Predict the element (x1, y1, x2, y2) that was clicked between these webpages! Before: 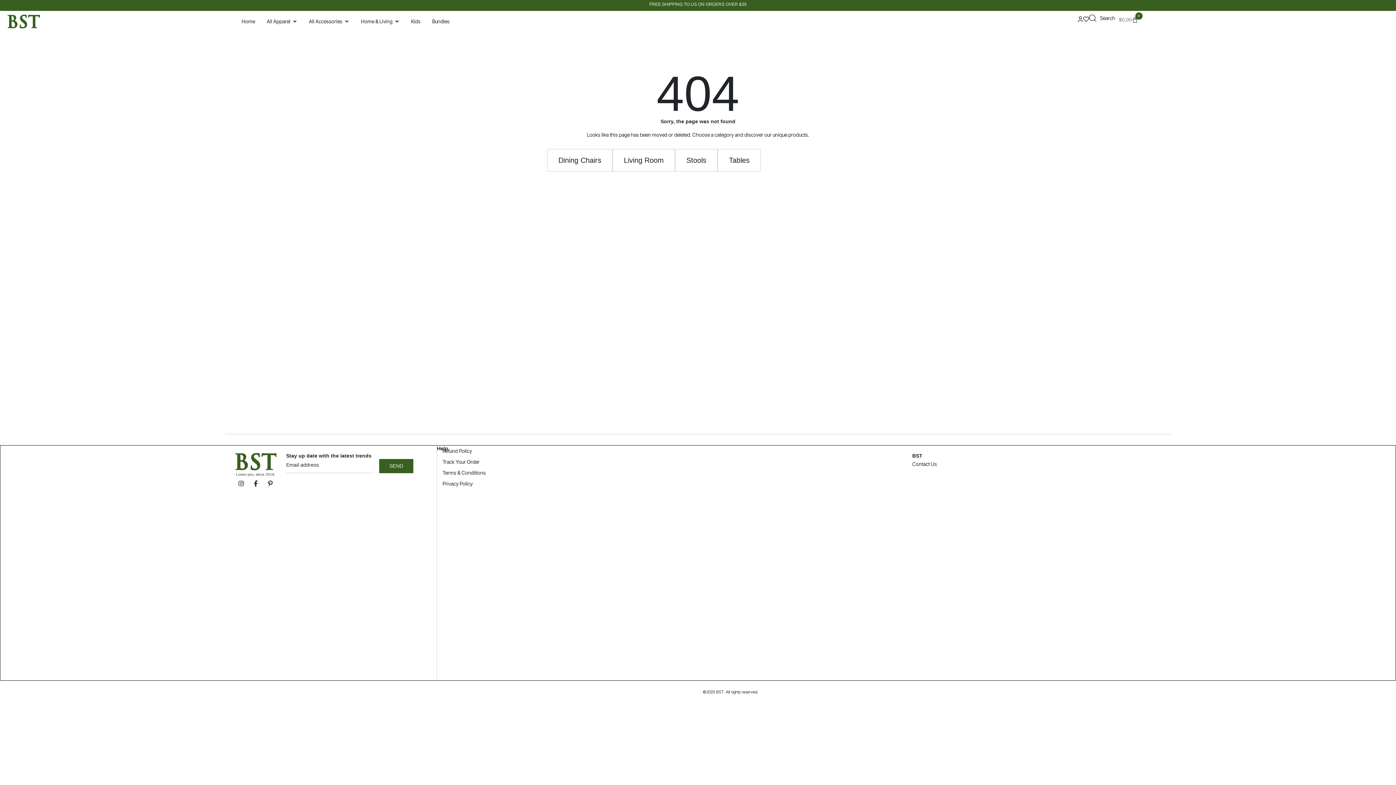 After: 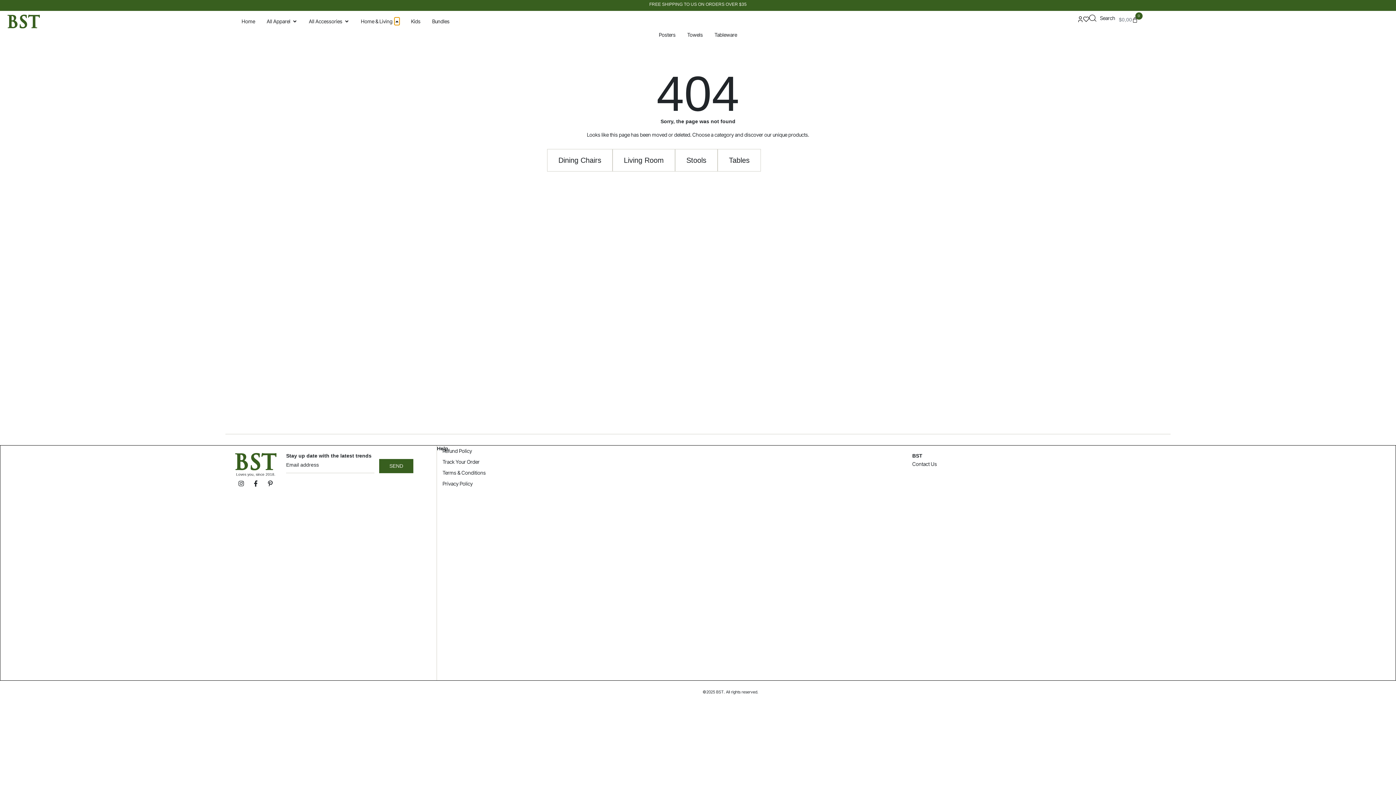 Action: label: OPEN HOME & LIVING bbox: (394, 17, 399, 25)